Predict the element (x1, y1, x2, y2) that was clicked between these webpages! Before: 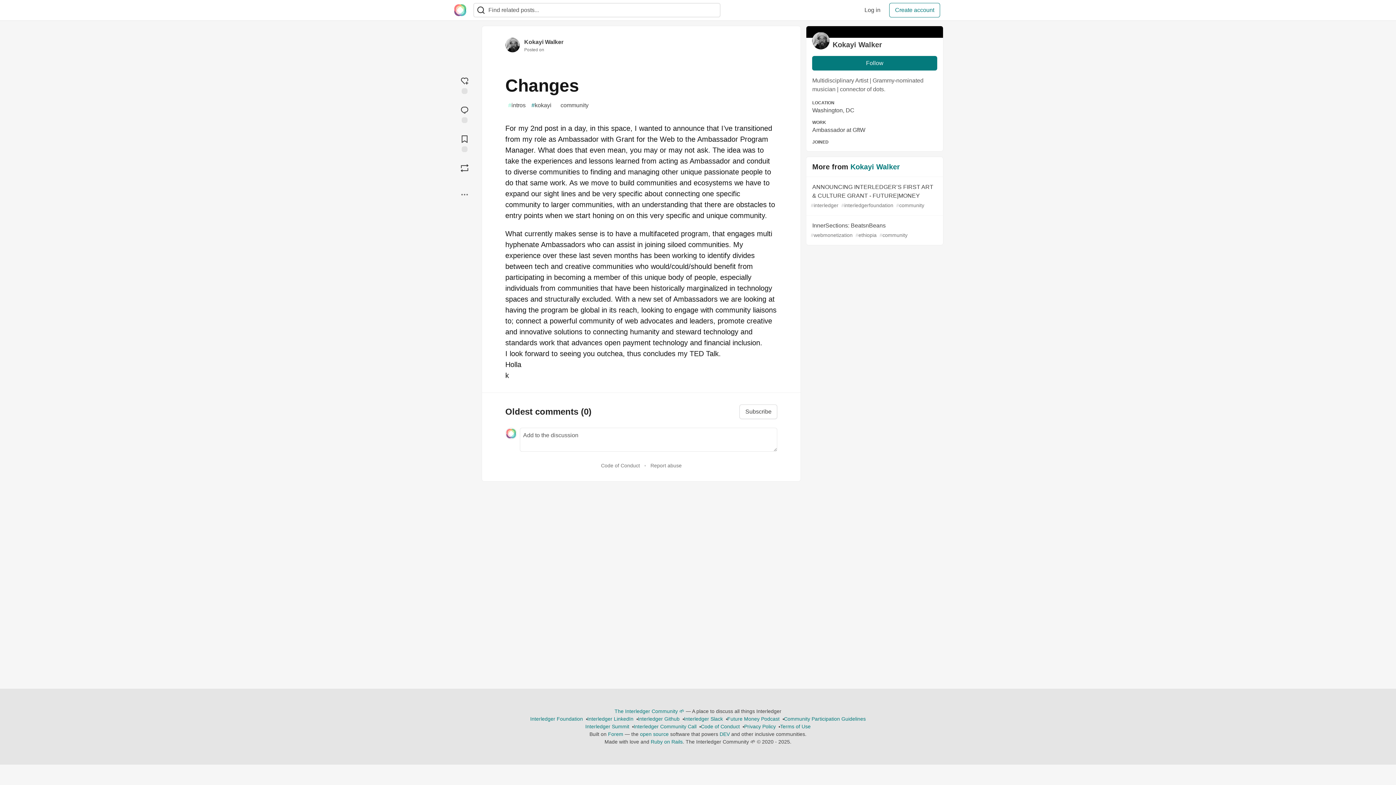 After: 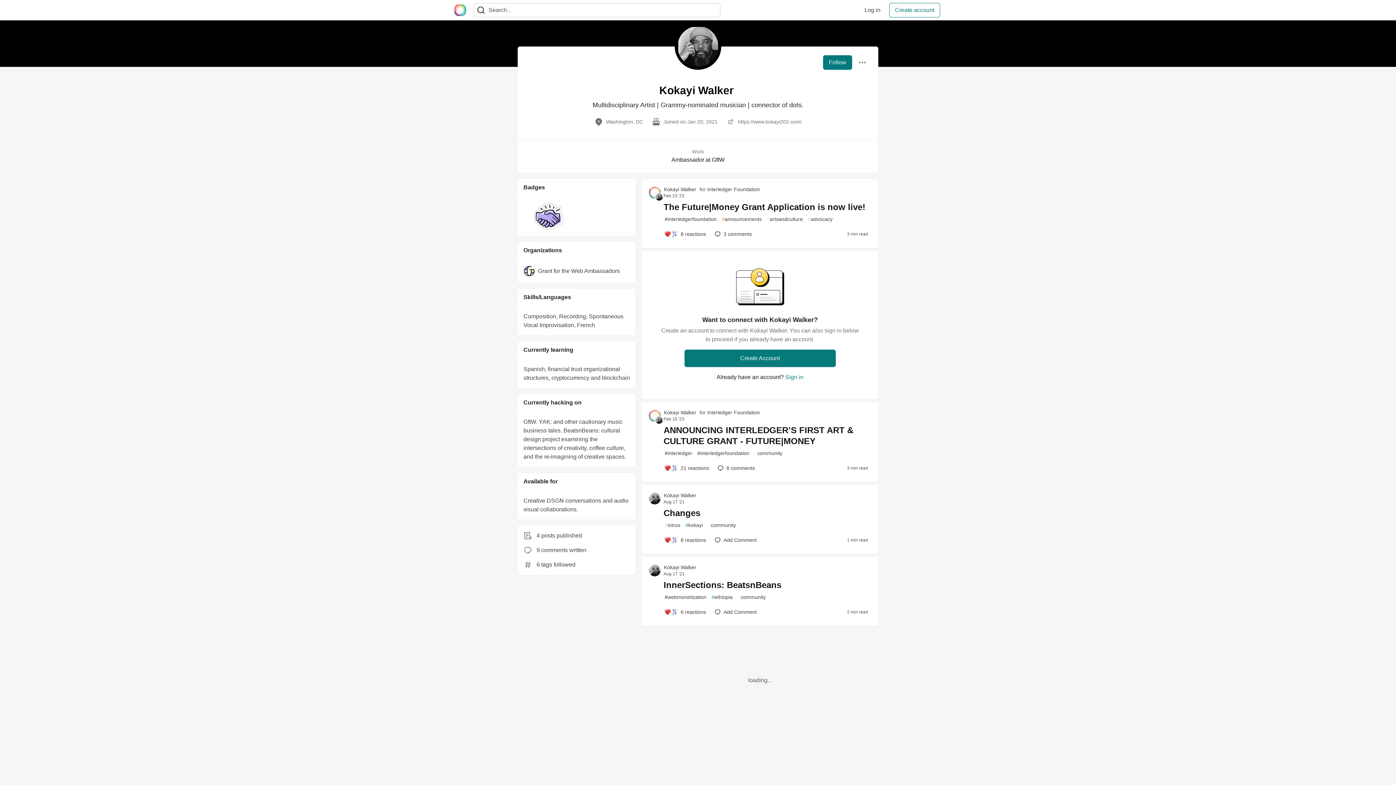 Action: bbox: (524, 38, 563, 45) label: Kokayi Walker